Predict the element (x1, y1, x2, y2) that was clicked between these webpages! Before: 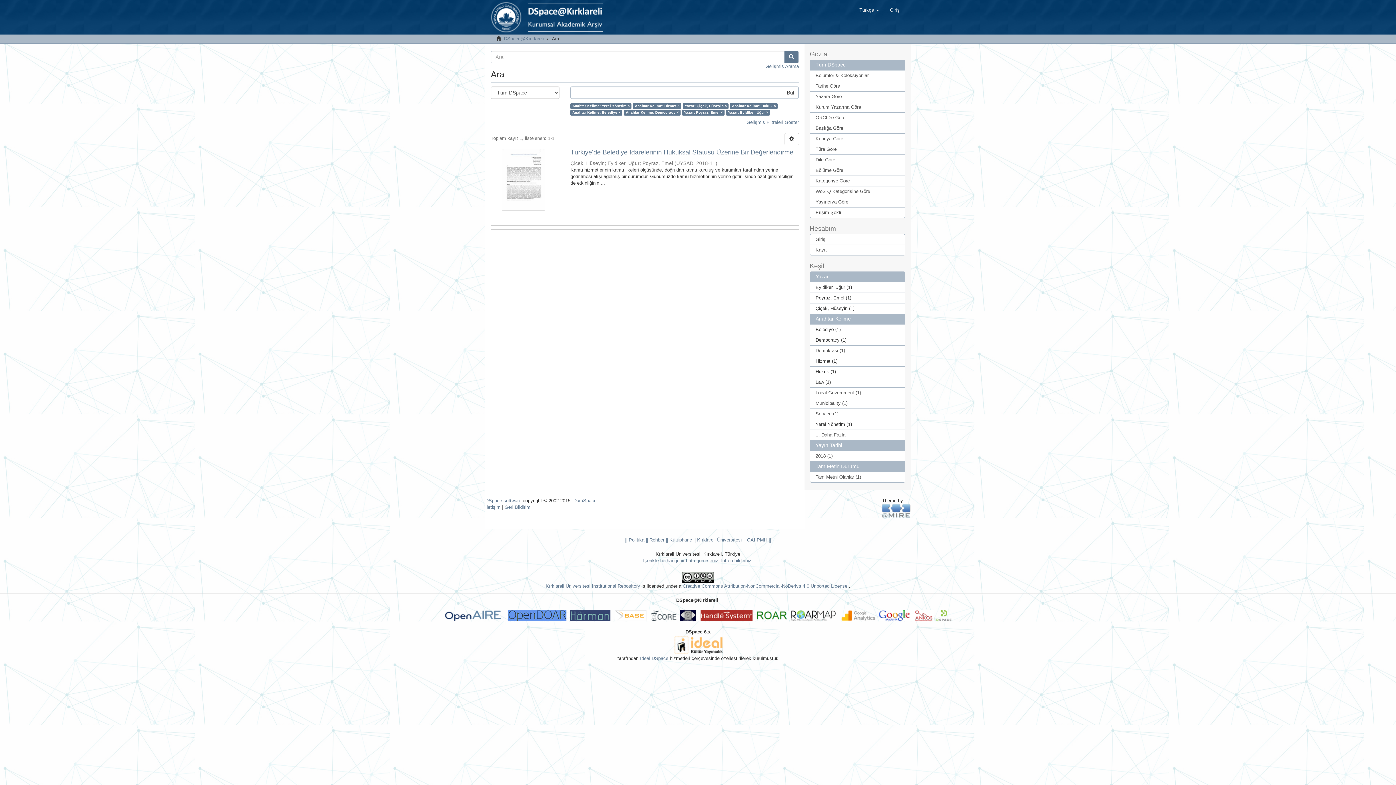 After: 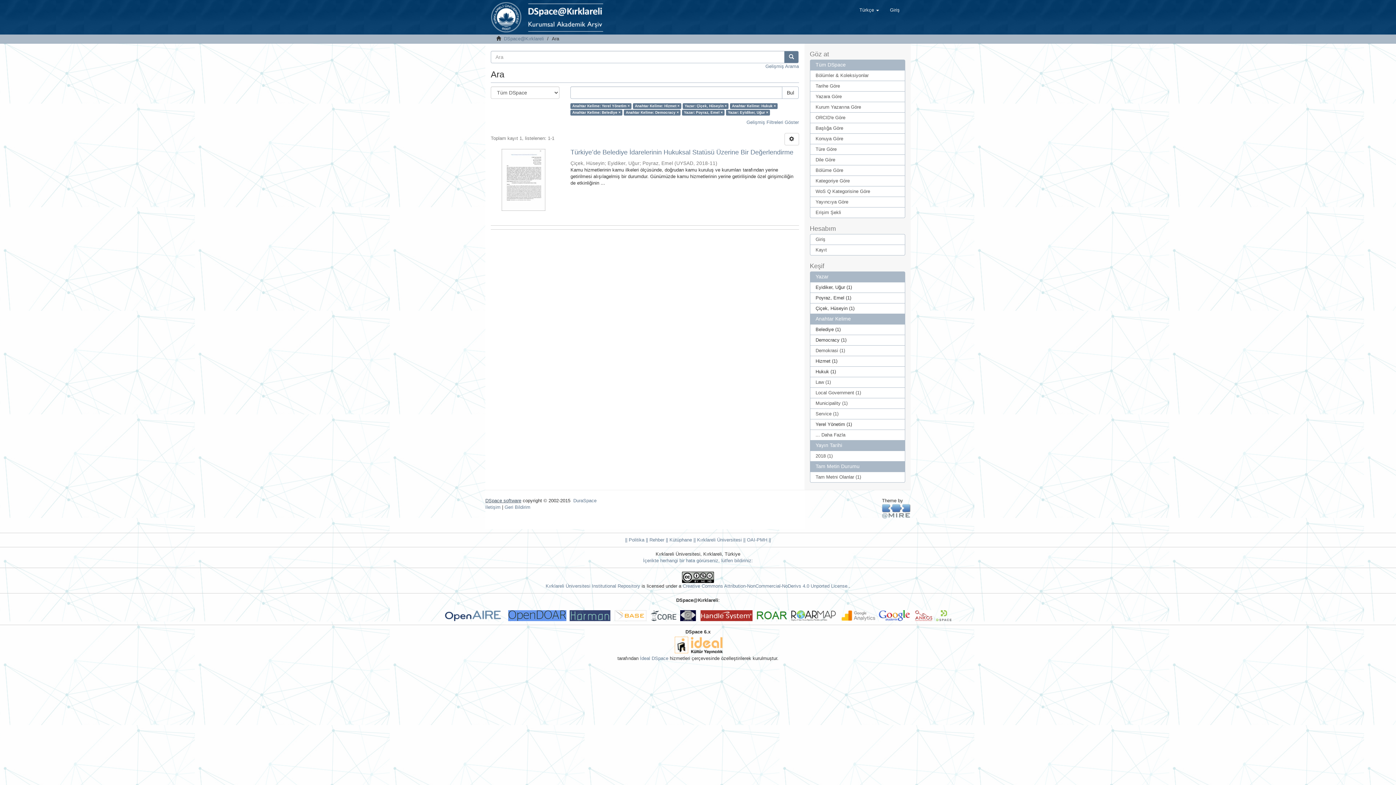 Action: label: DSpace software bbox: (485, 498, 521, 503)